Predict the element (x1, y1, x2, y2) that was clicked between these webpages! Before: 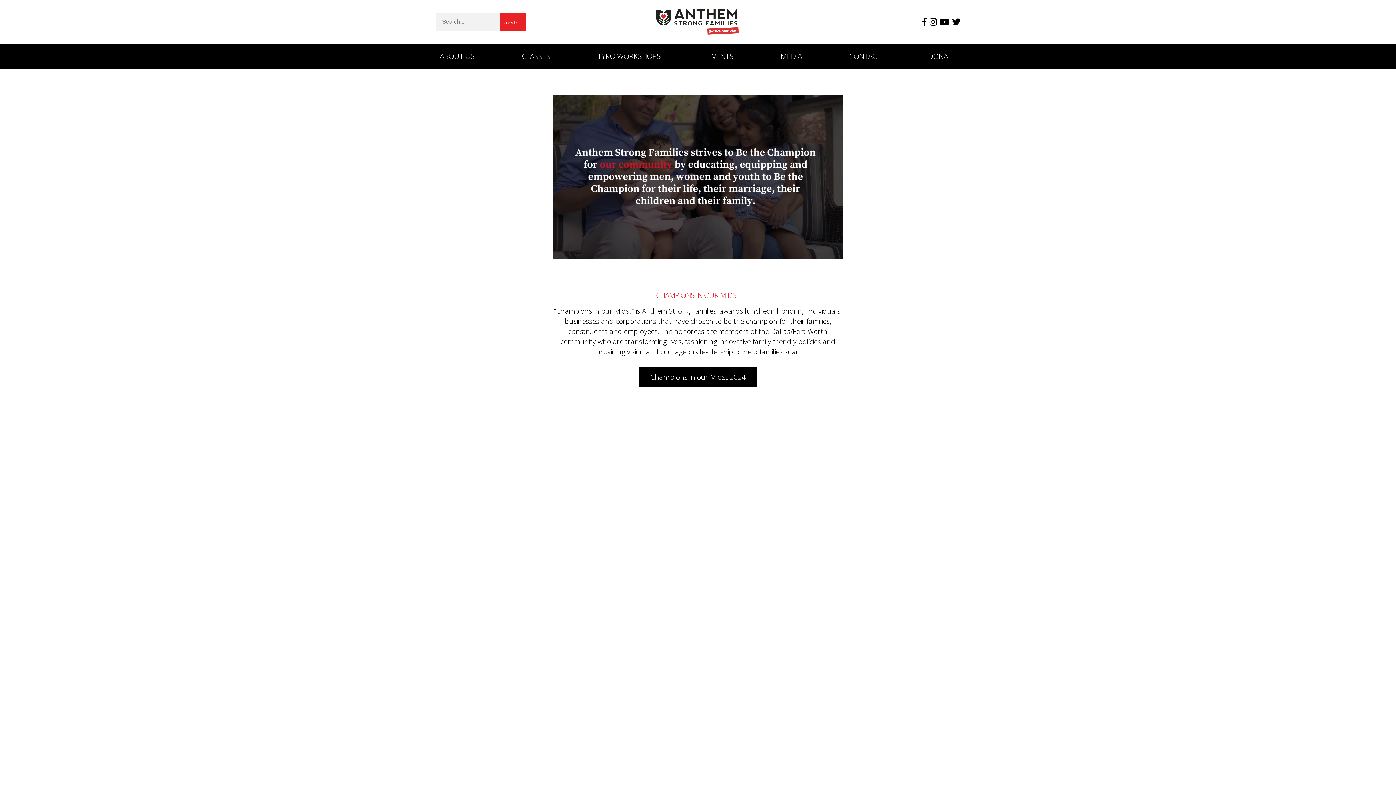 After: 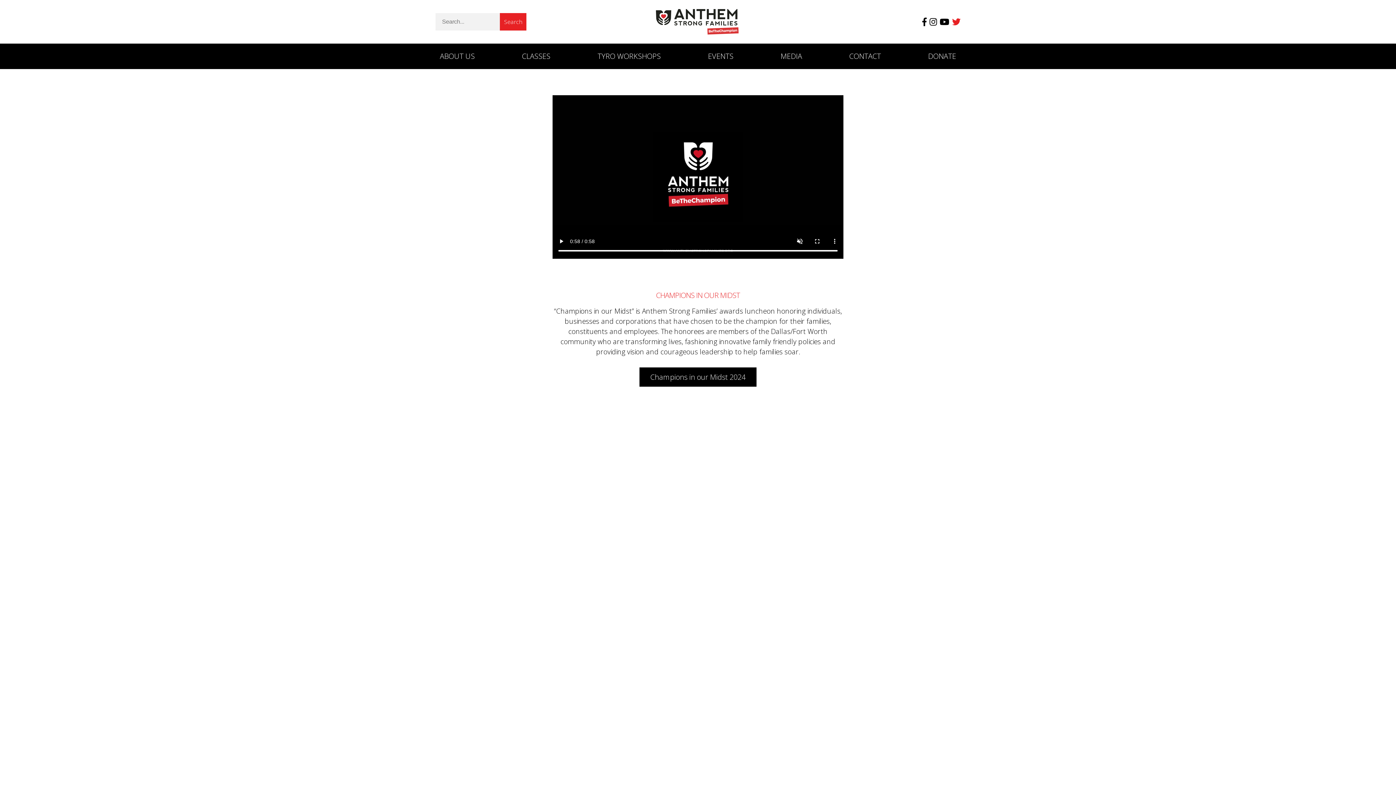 Action: bbox: (952, 16, 960, 26)